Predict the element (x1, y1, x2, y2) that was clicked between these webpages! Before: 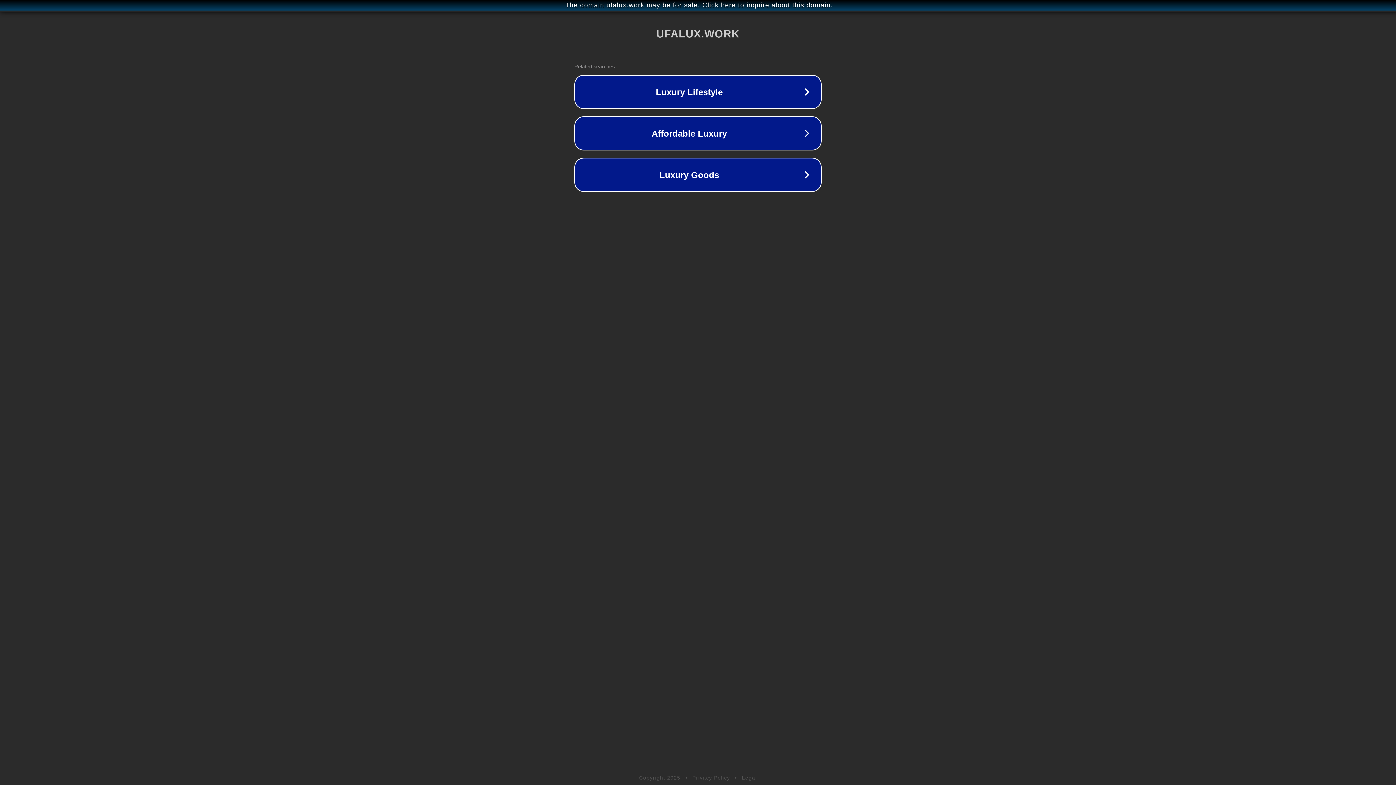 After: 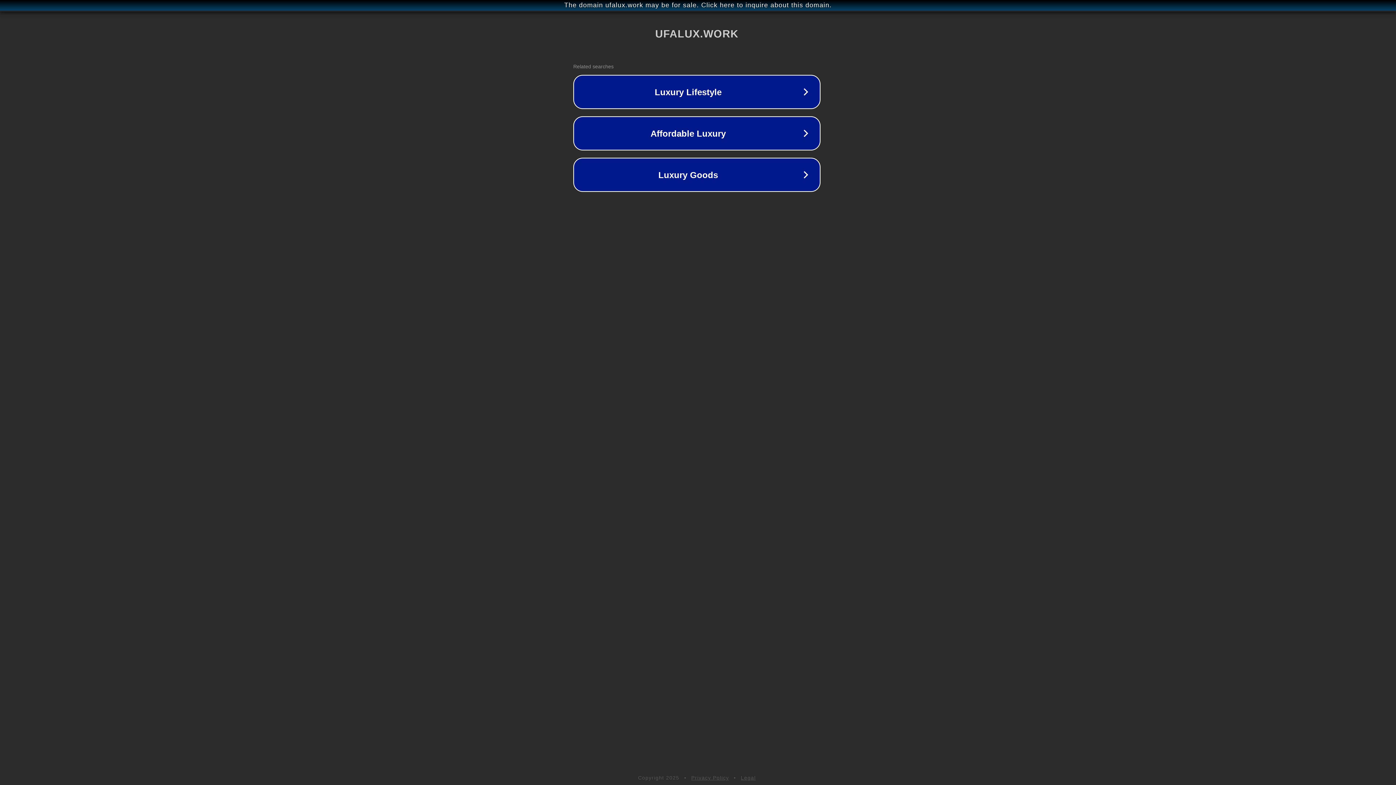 Action: label: The domain ufalux.work may be for sale. Click here to inquire about this domain. bbox: (1, 1, 1397, 9)